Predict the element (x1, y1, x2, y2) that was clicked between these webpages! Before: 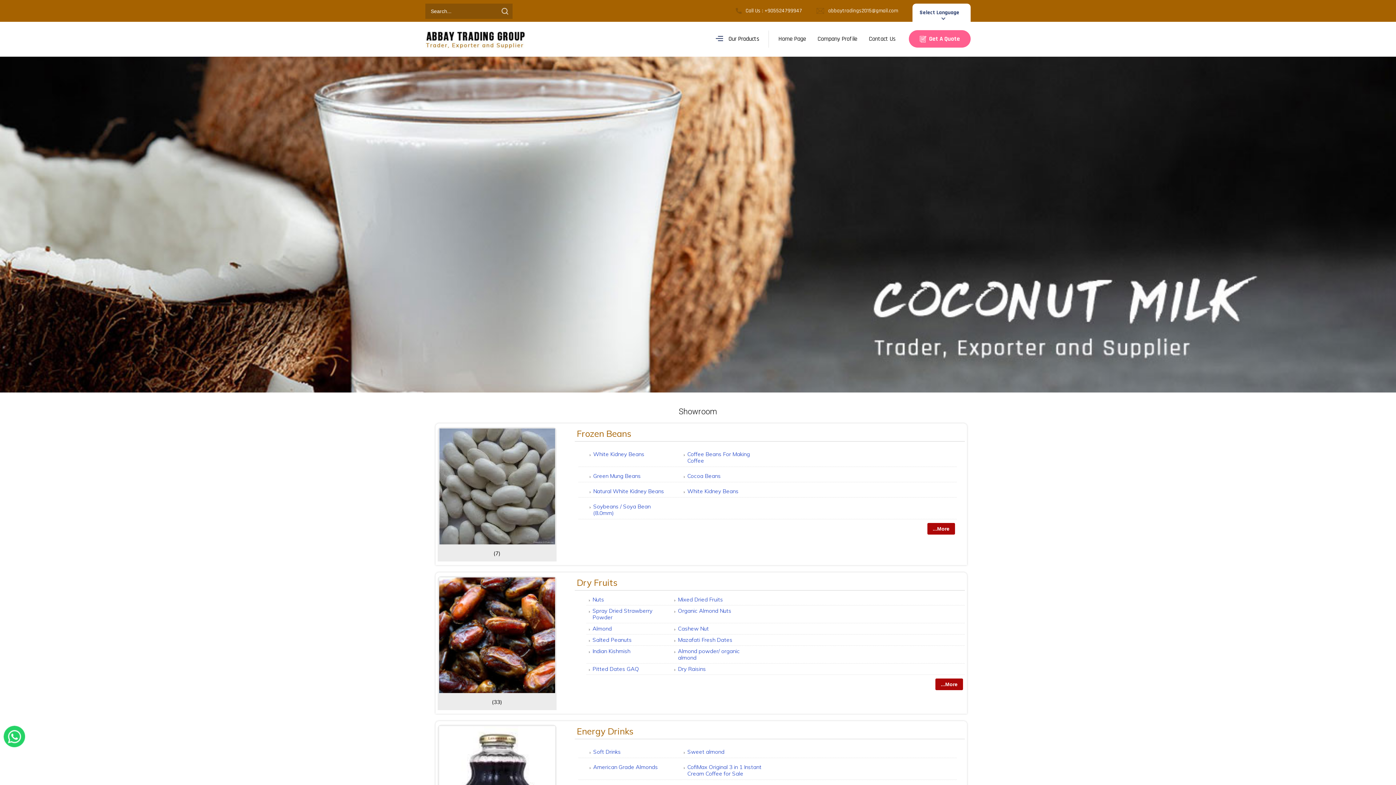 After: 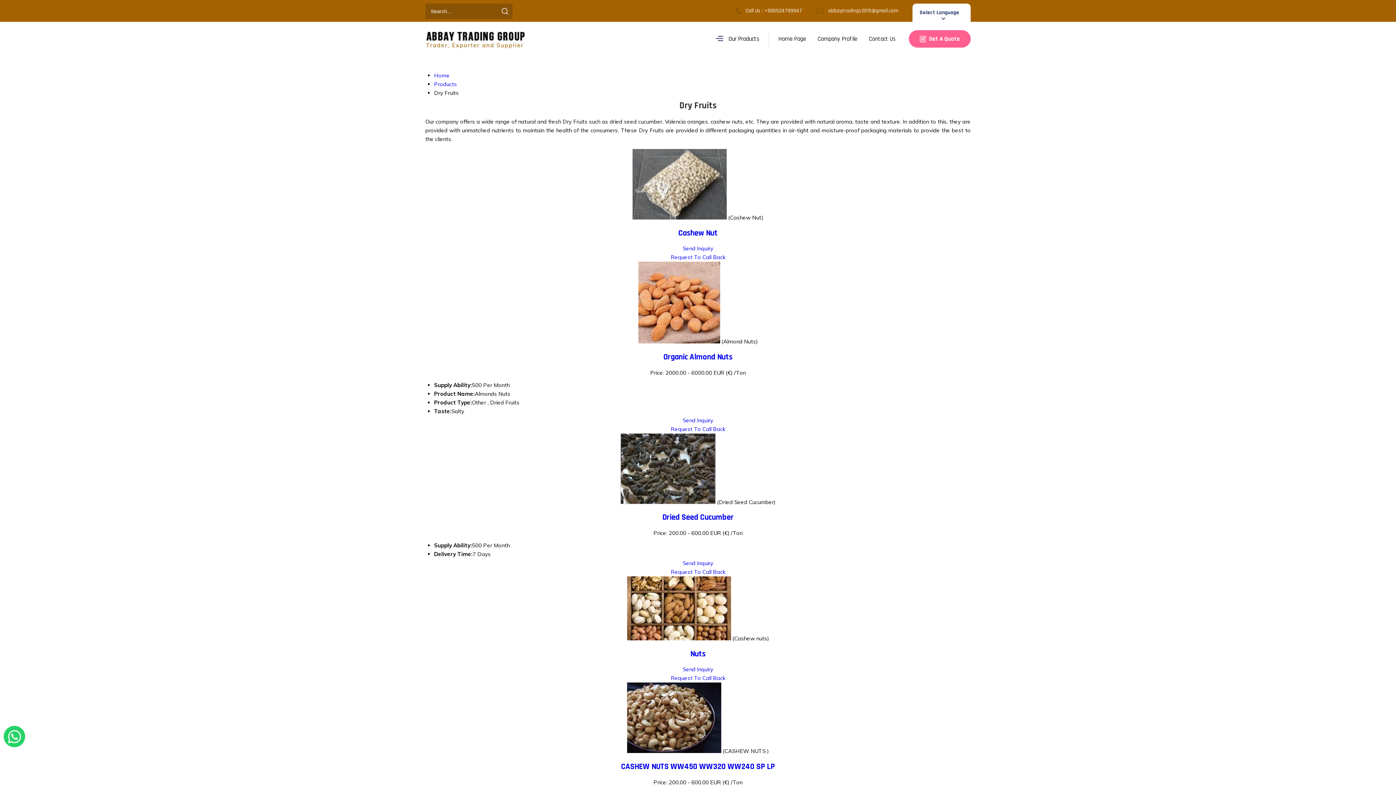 Action: bbox: (576, 577, 617, 588) label: Dry Fruits